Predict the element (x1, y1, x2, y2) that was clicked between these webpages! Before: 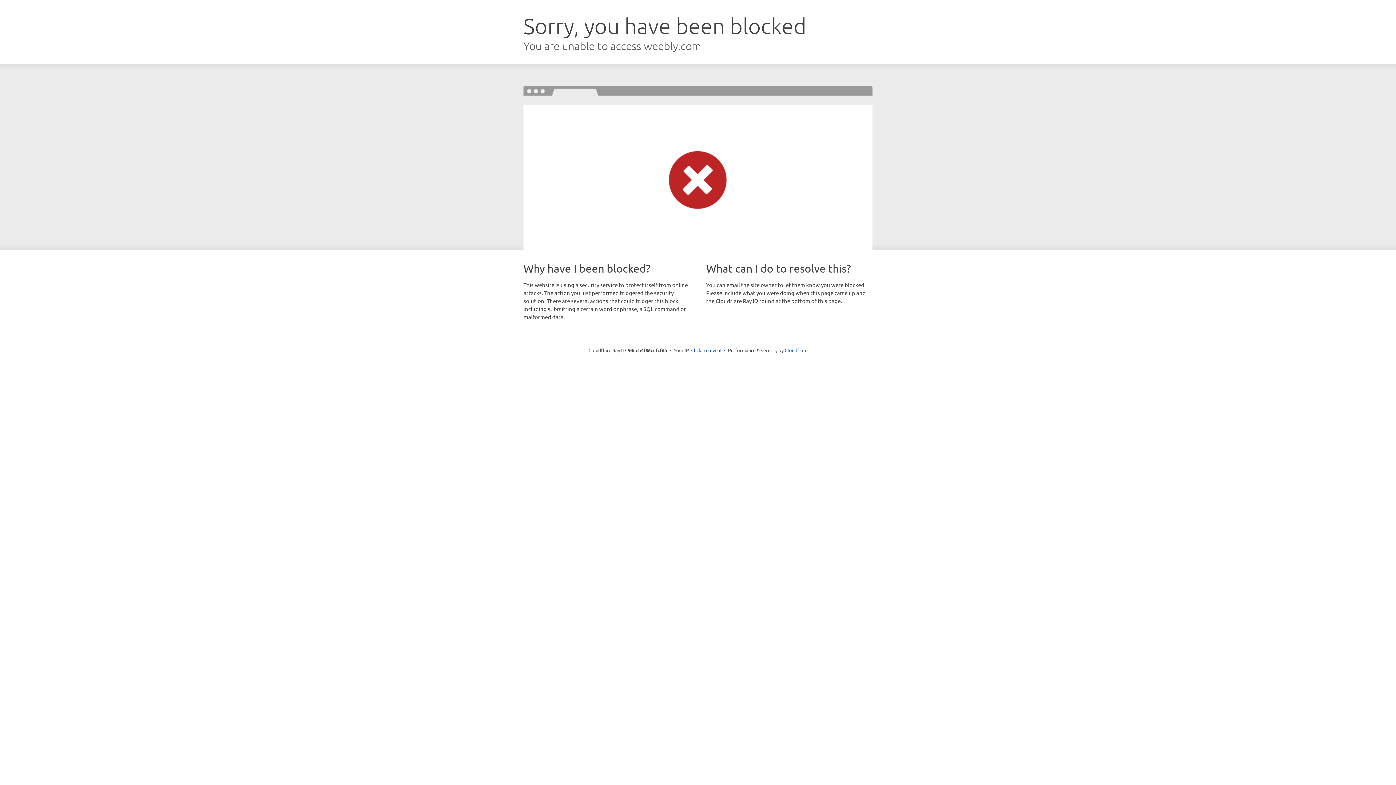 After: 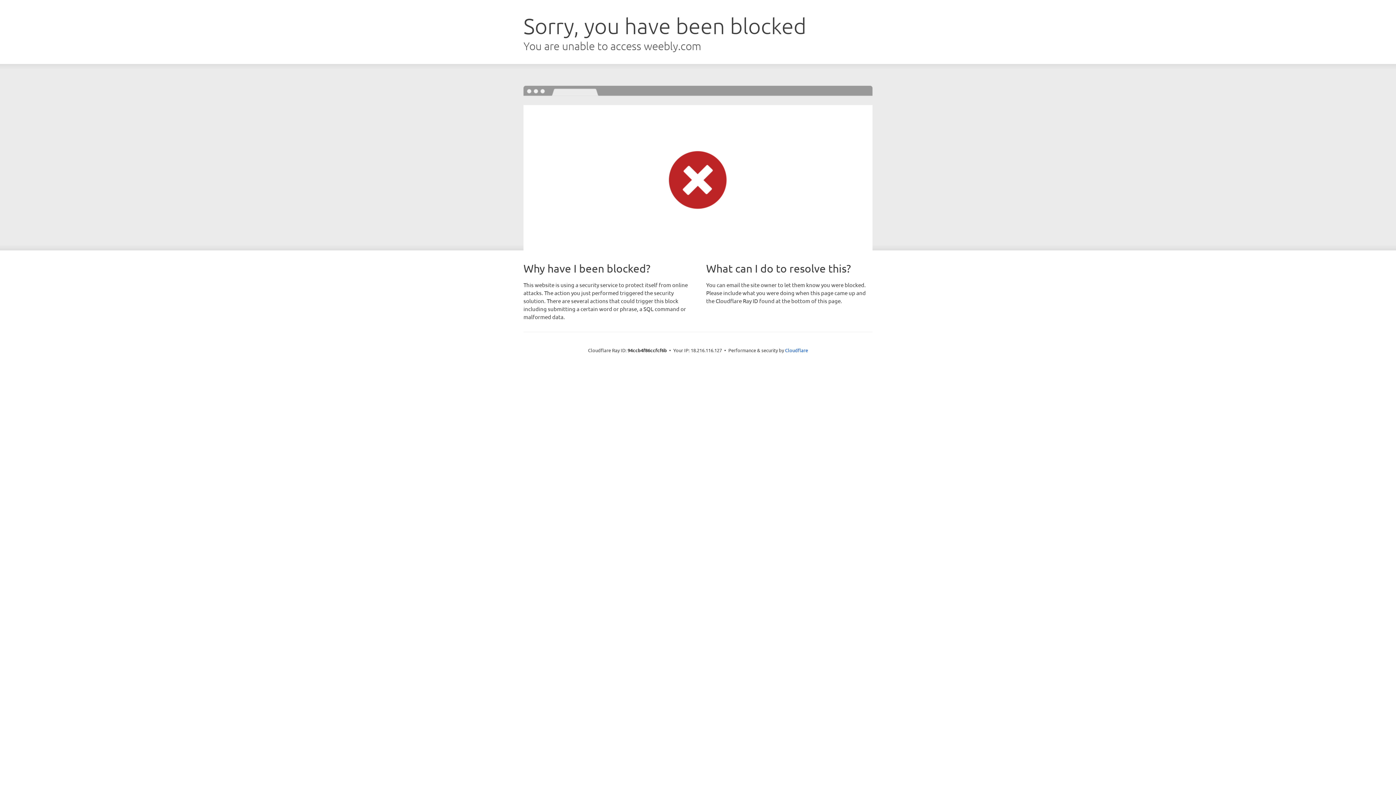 Action: label: Click to reveal bbox: (691, 346, 721, 353)